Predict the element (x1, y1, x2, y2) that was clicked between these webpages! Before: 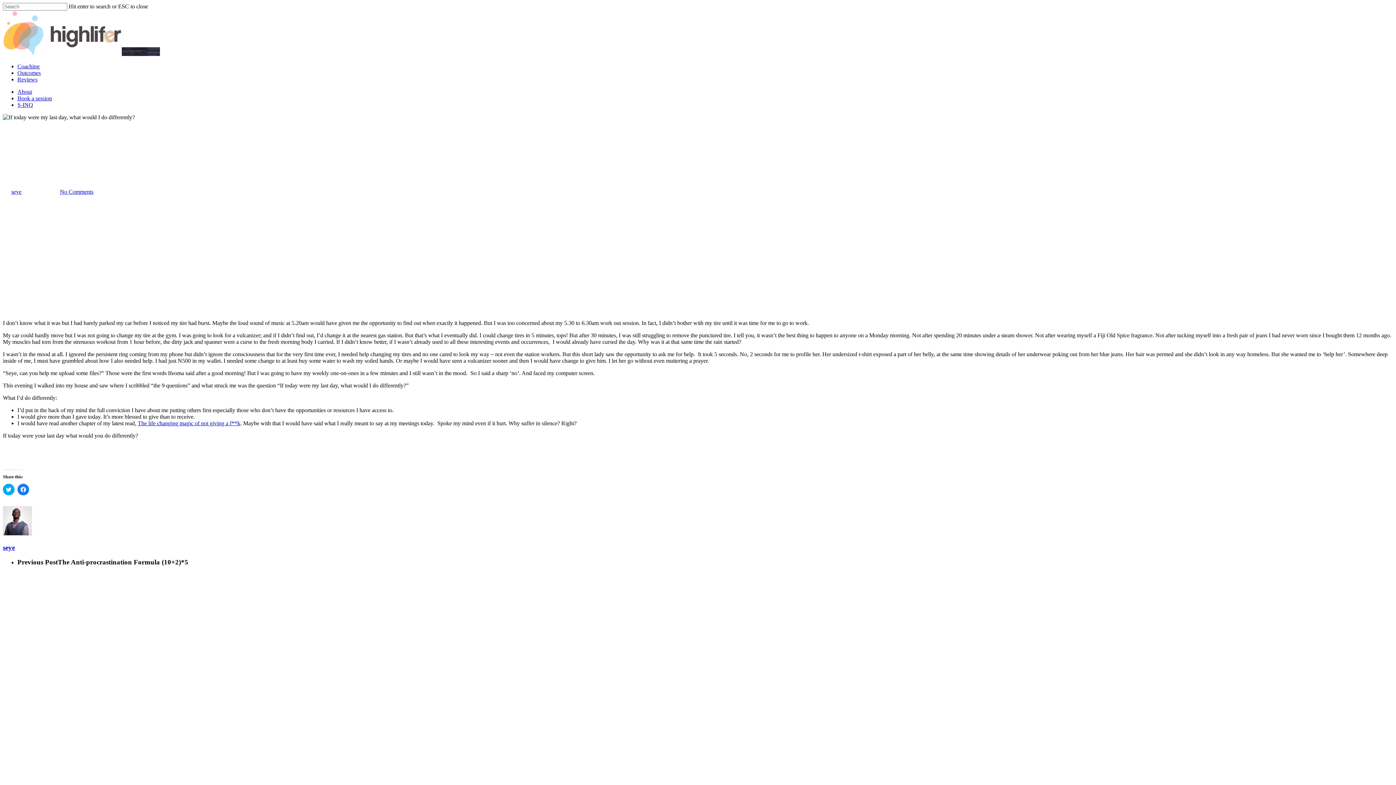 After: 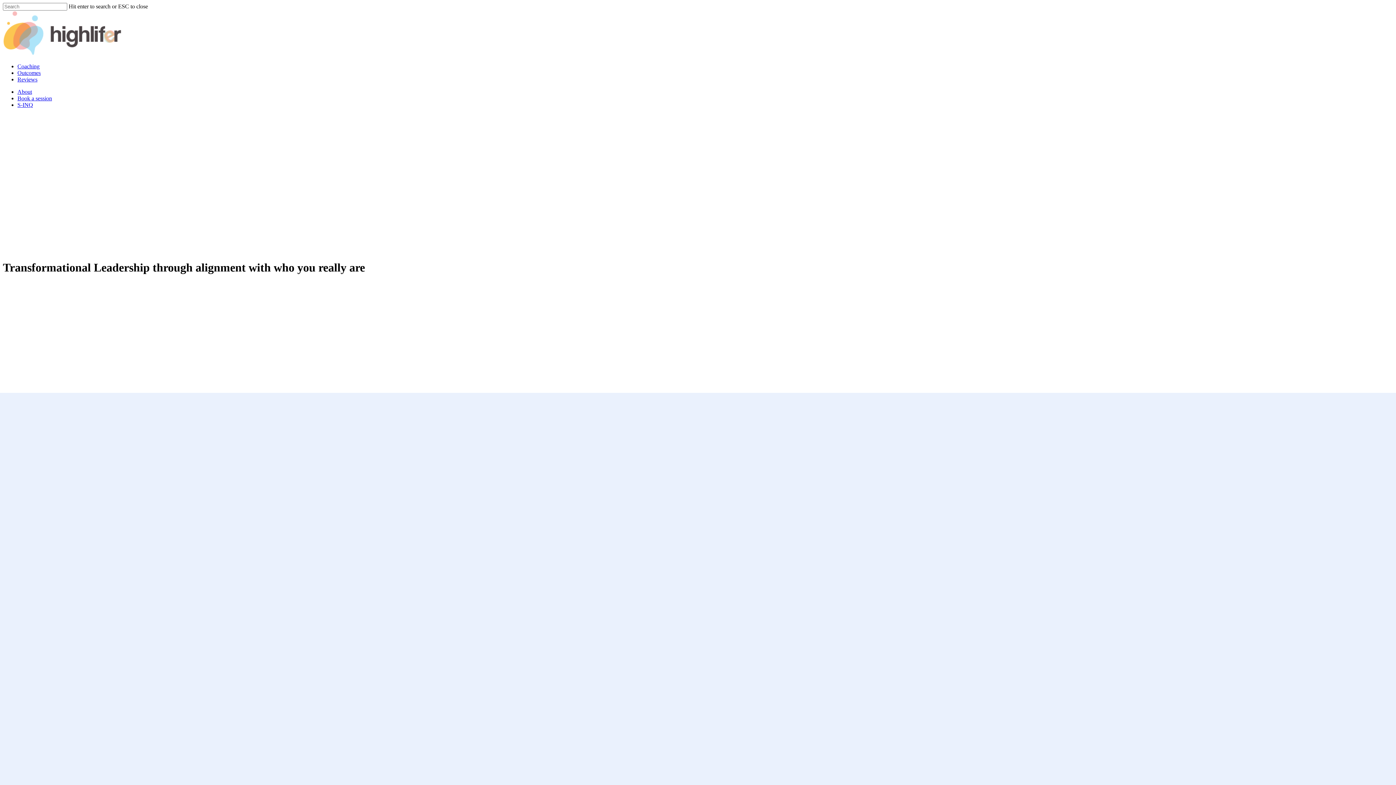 Action: bbox: (2, 50, 160, 57)